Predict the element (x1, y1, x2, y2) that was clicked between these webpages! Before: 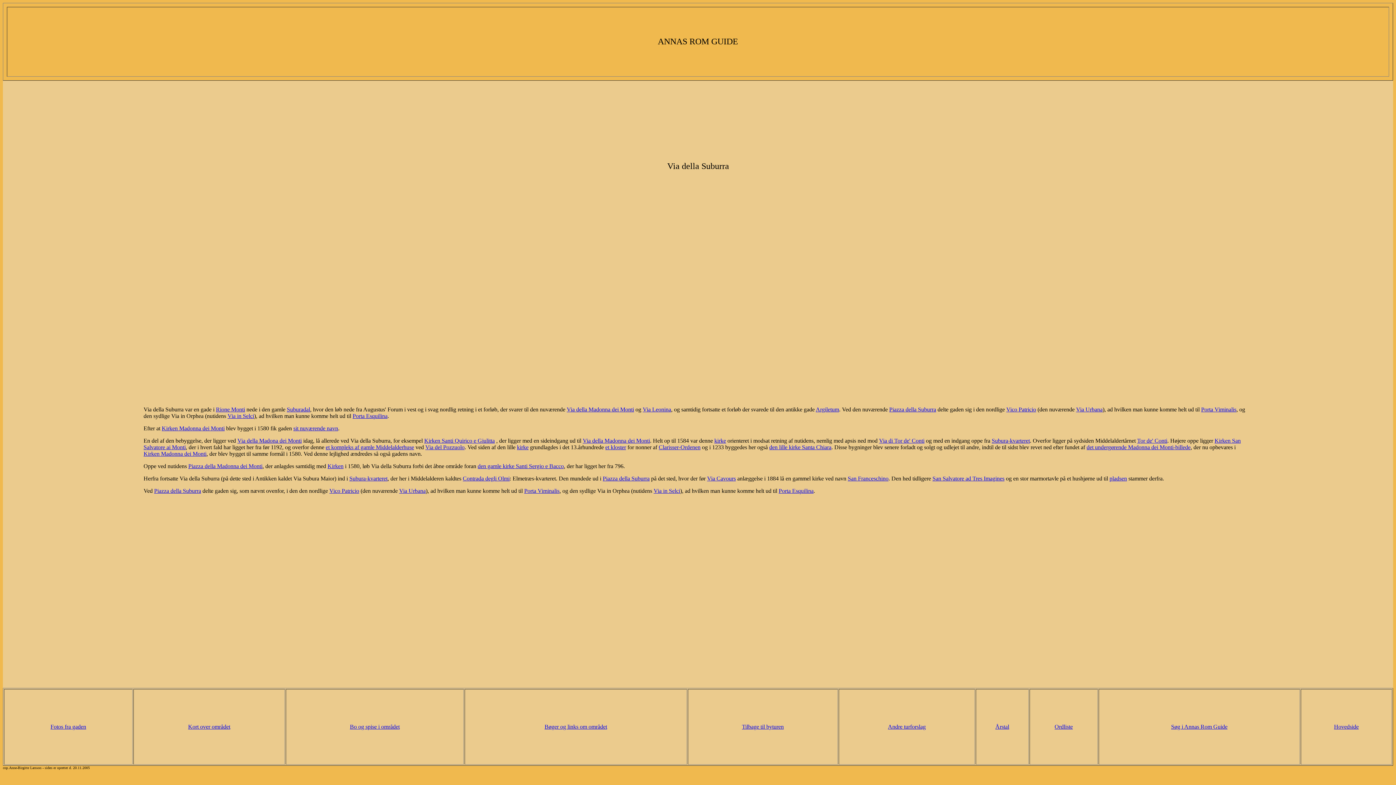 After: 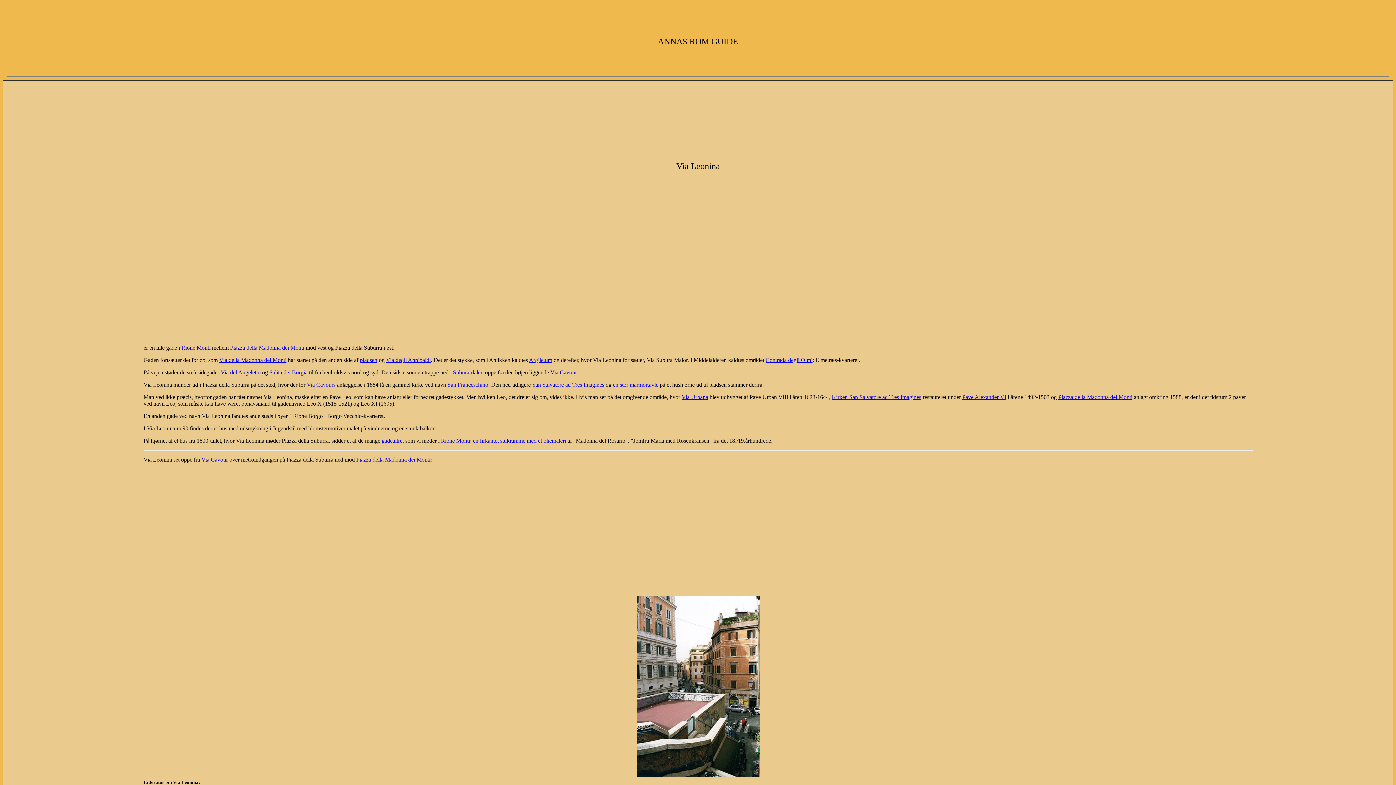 Action: bbox: (642, 406, 671, 412) label: Via Leonina